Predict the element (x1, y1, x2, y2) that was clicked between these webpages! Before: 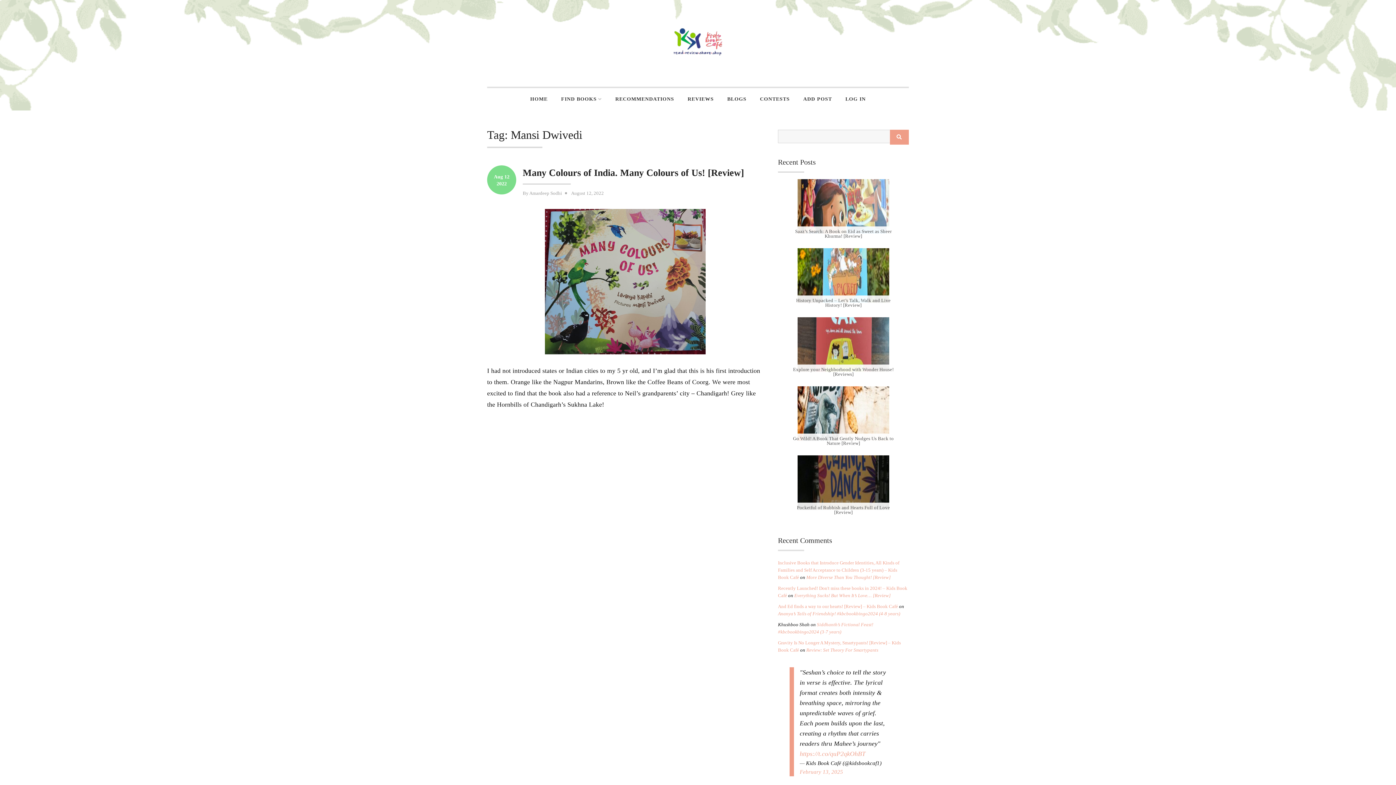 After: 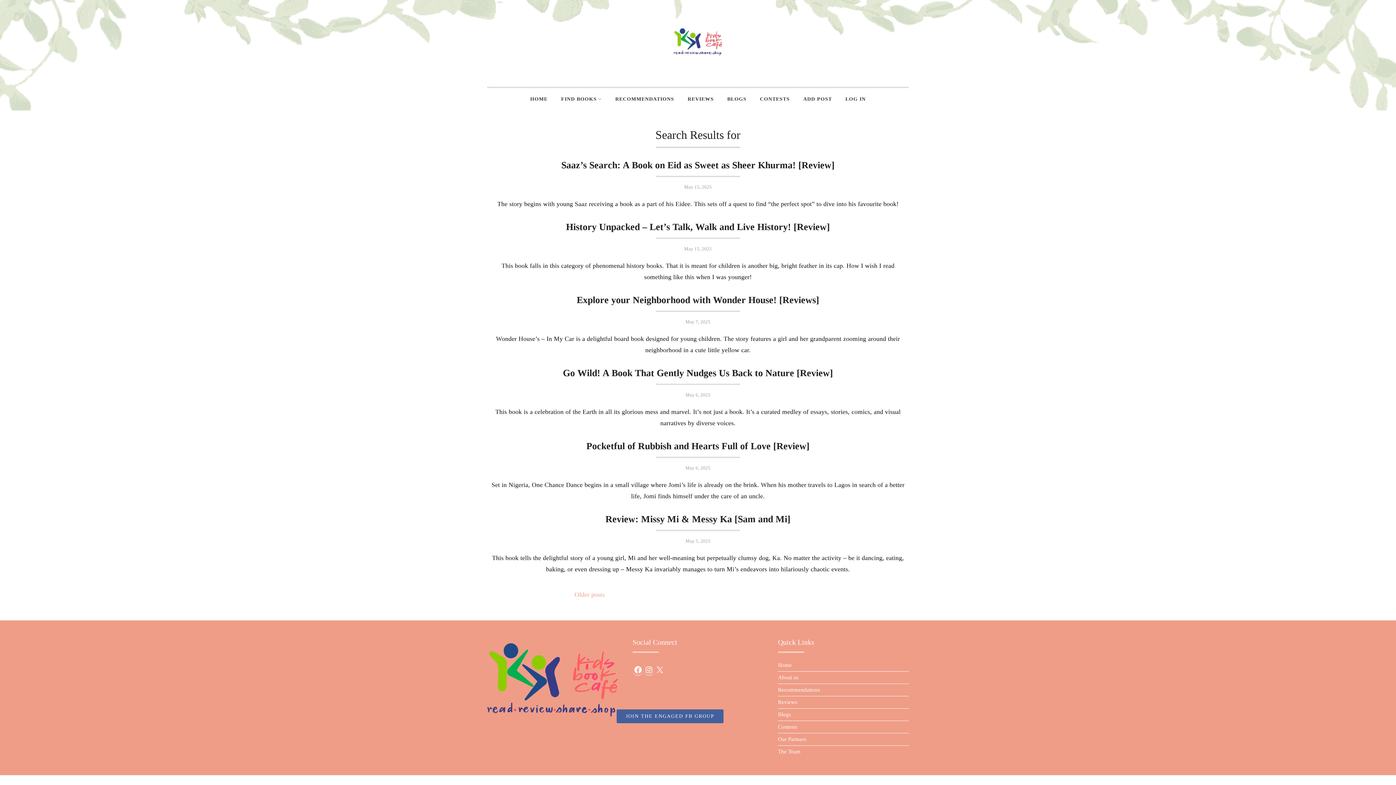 Action: bbox: (890, 129, 909, 144) label: SEARCH